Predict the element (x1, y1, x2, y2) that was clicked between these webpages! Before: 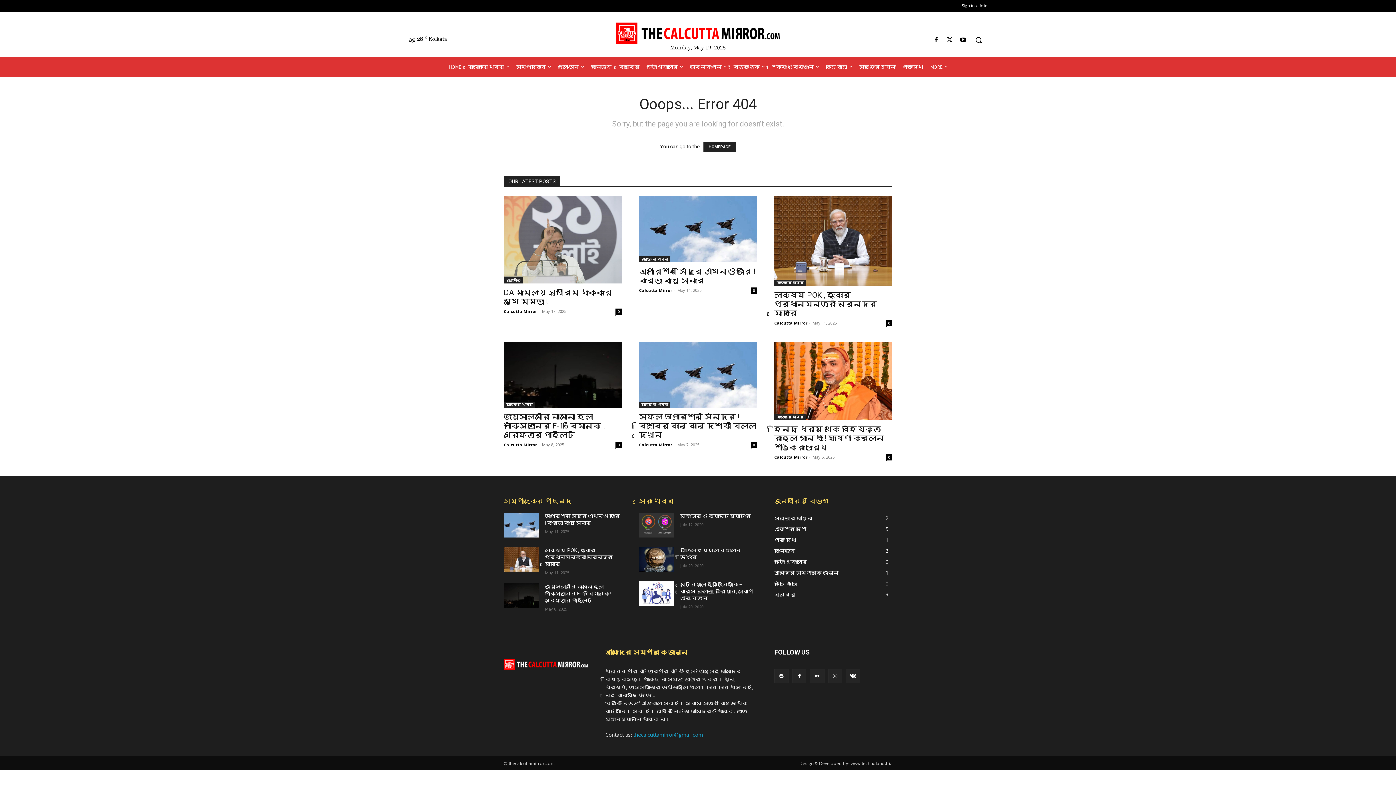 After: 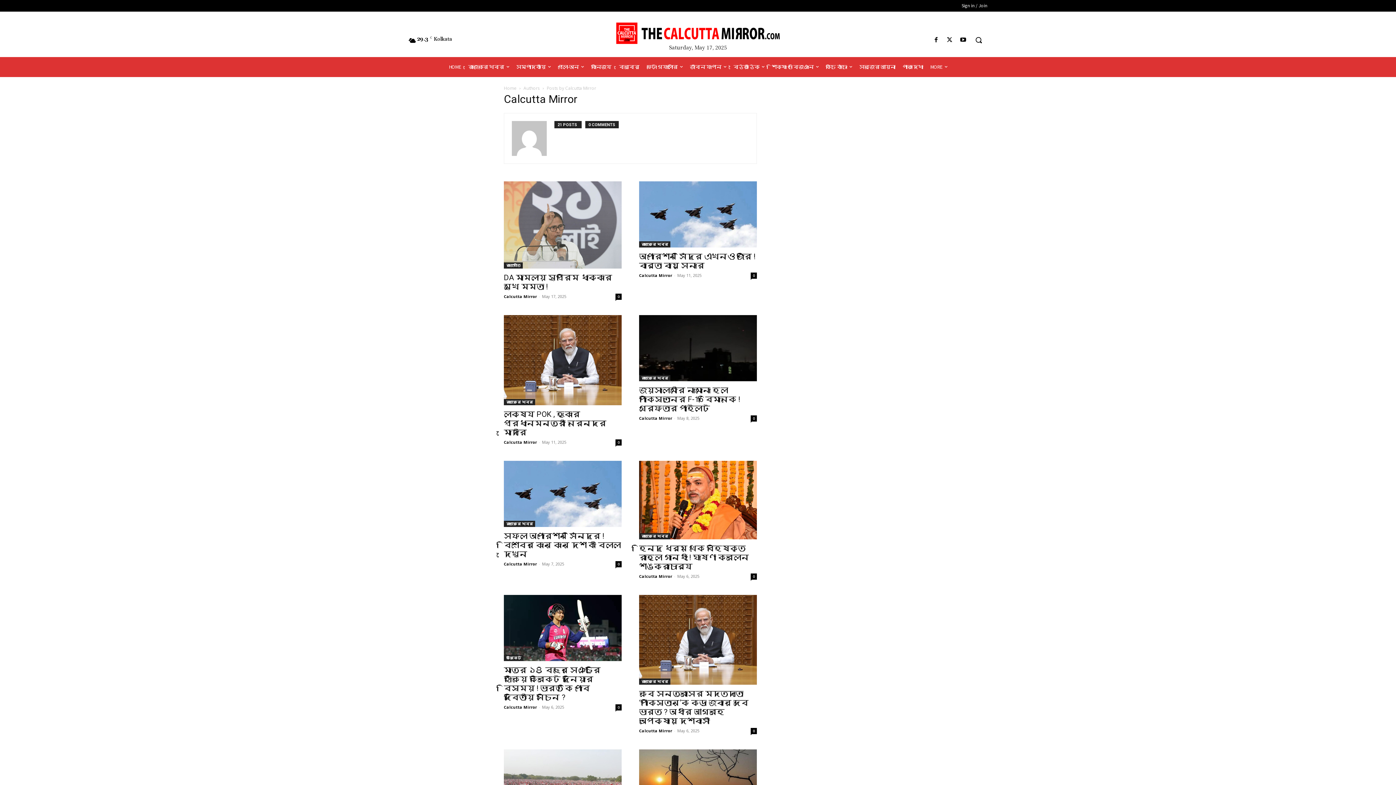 Action: label: Calcutta Mirror bbox: (504, 308, 537, 314)